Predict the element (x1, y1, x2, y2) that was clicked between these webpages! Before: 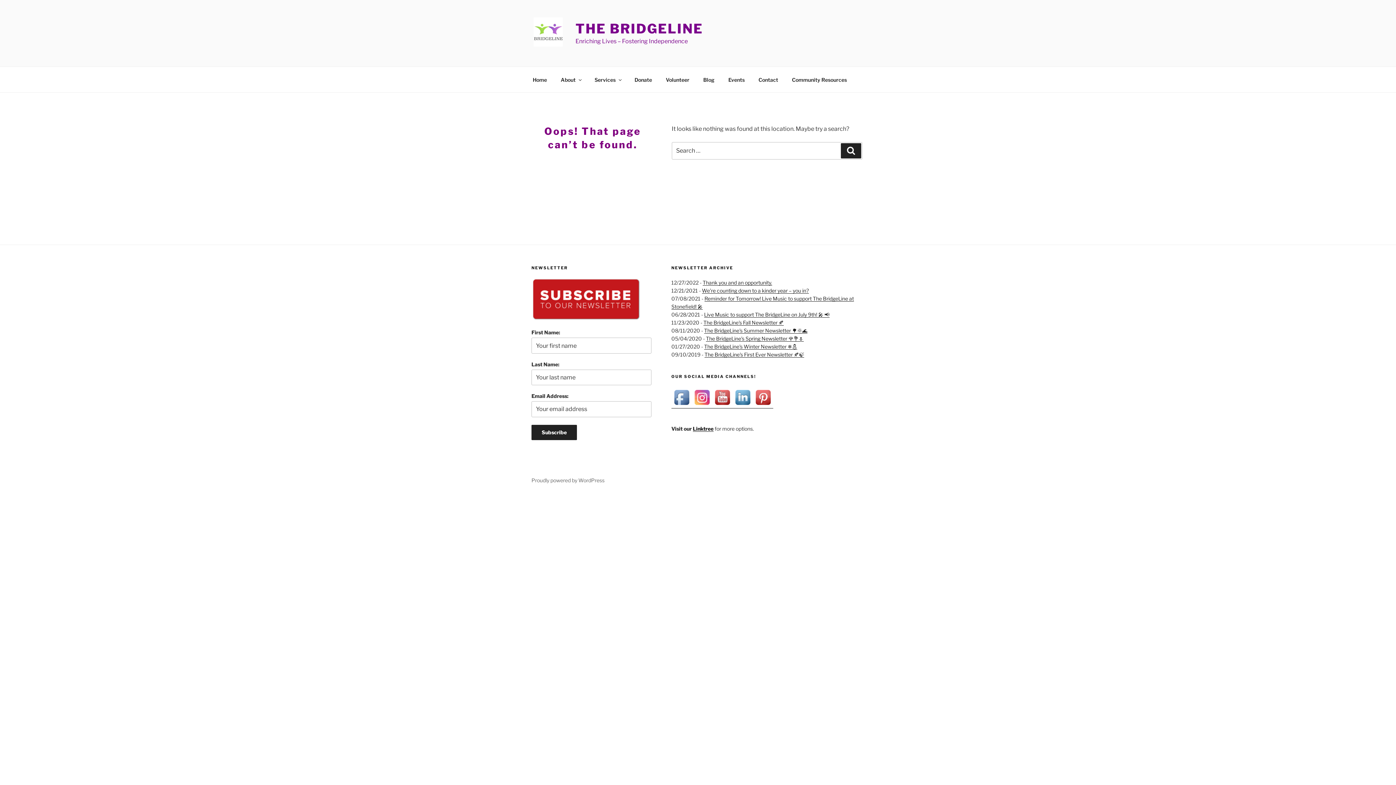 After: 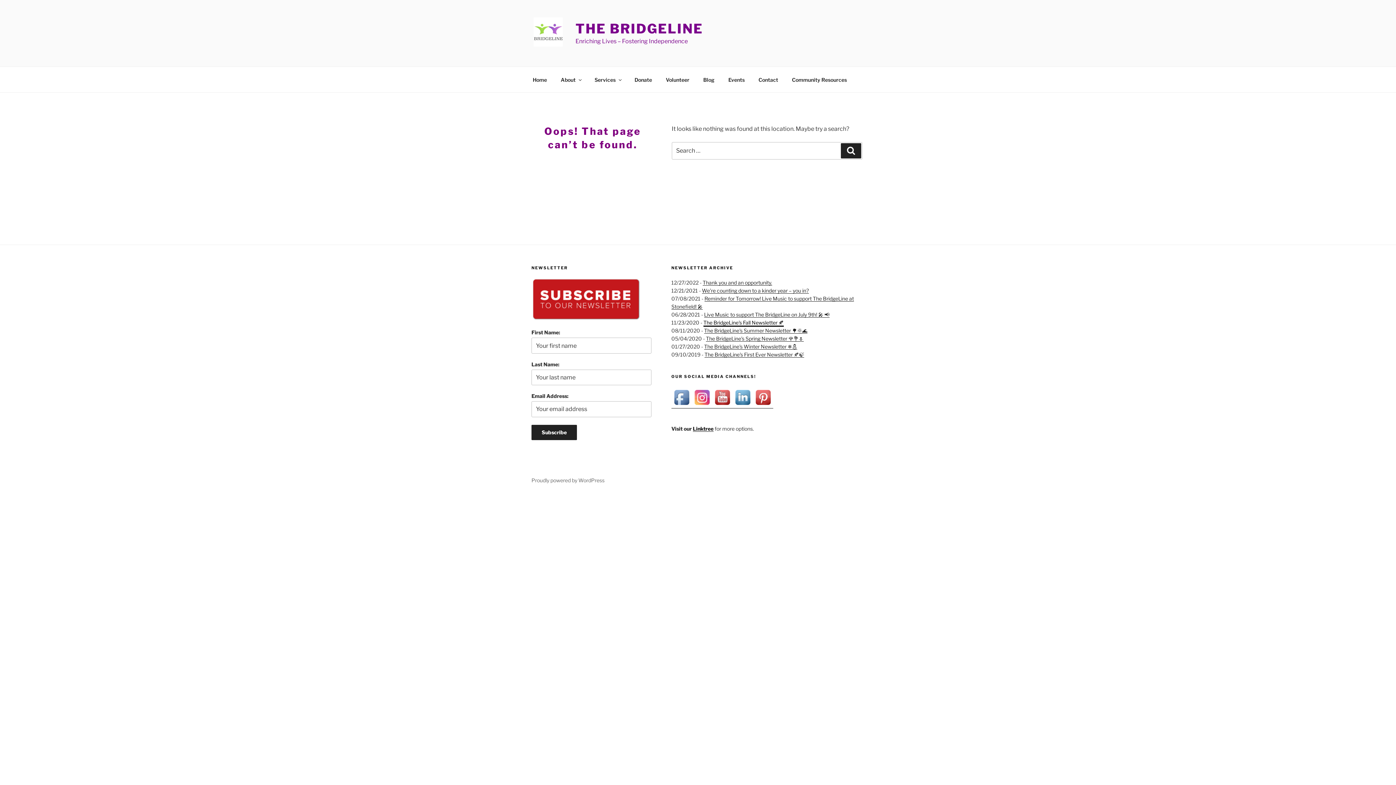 Action: bbox: (703, 319, 783, 325) label: The BridgeLine's Fall Newsletter 🍂